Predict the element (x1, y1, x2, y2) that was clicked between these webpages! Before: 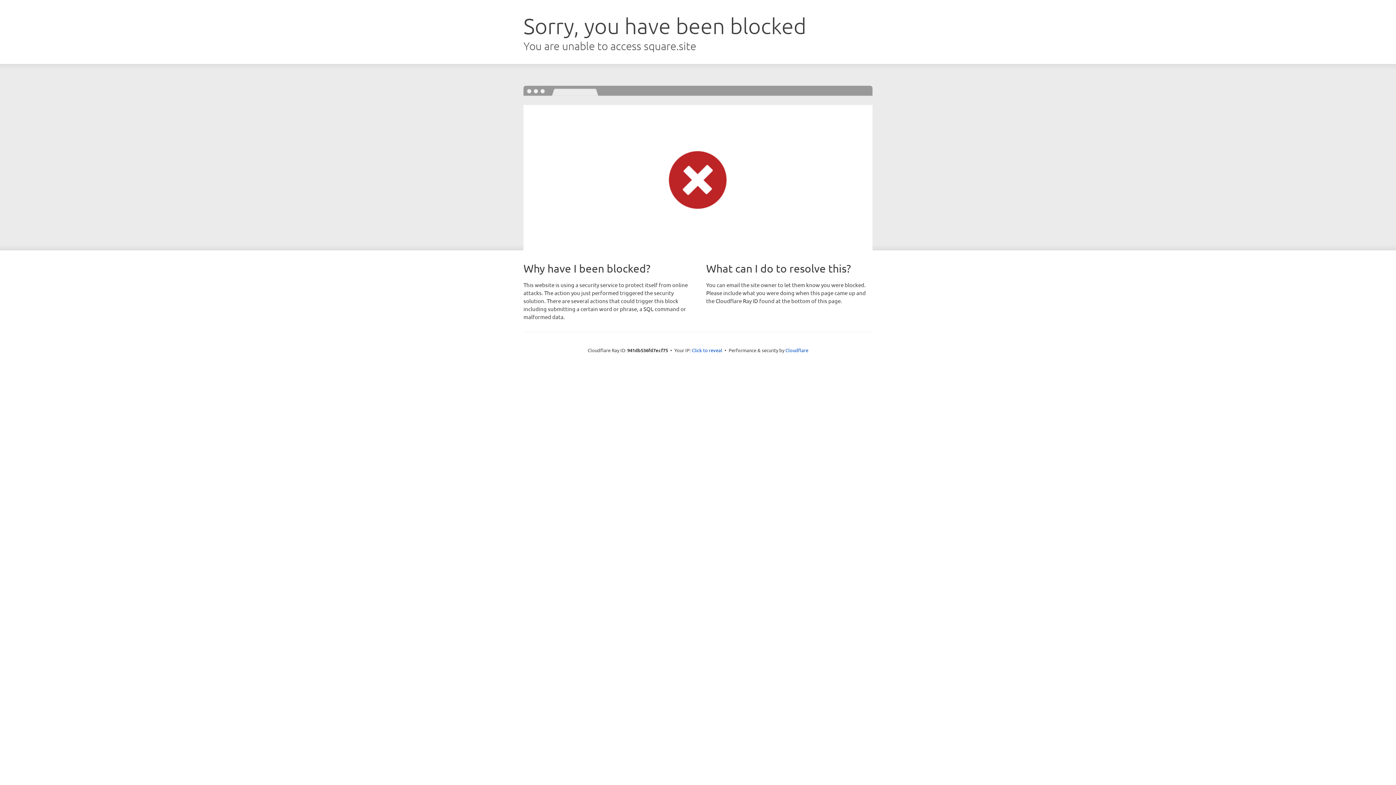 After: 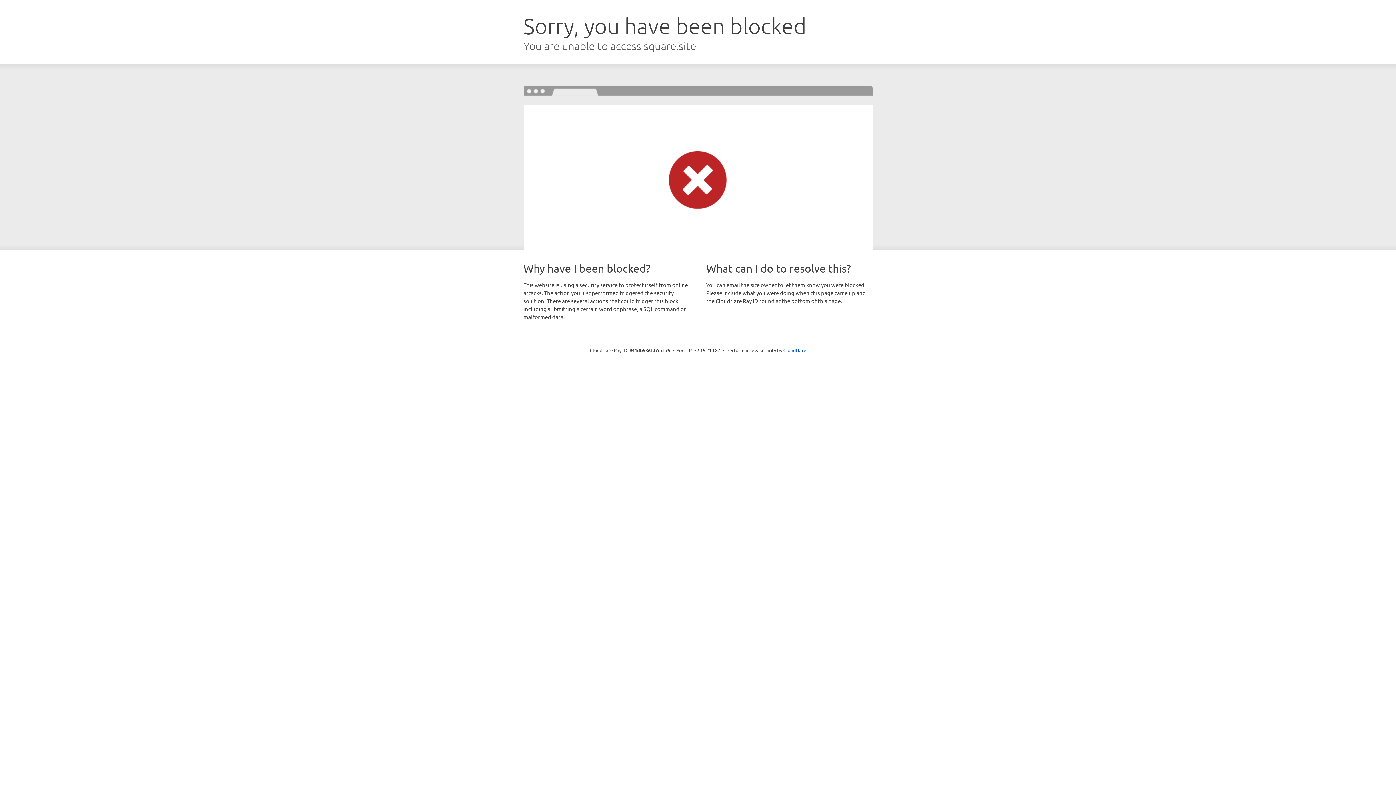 Action: bbox: (692, 346, 722, 353) label: Click to reveal